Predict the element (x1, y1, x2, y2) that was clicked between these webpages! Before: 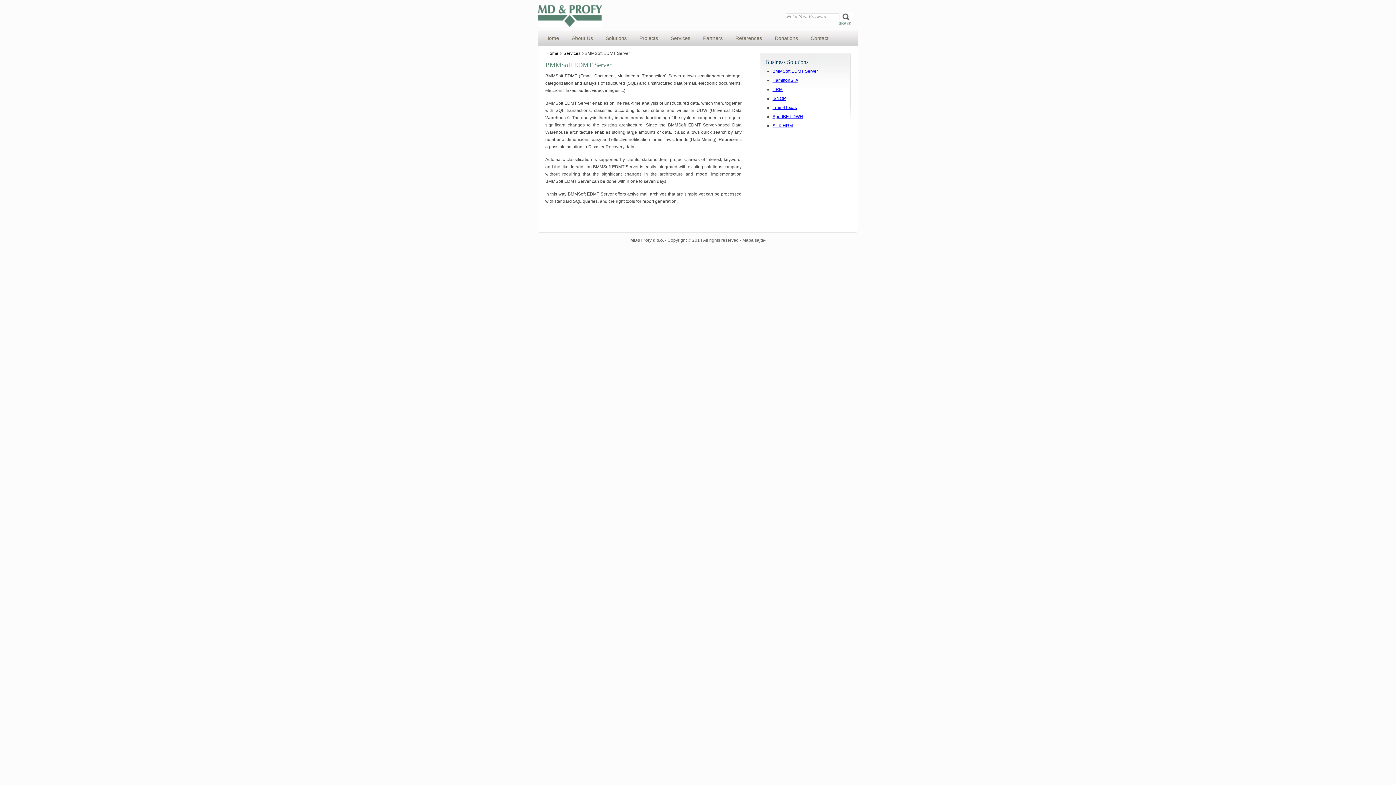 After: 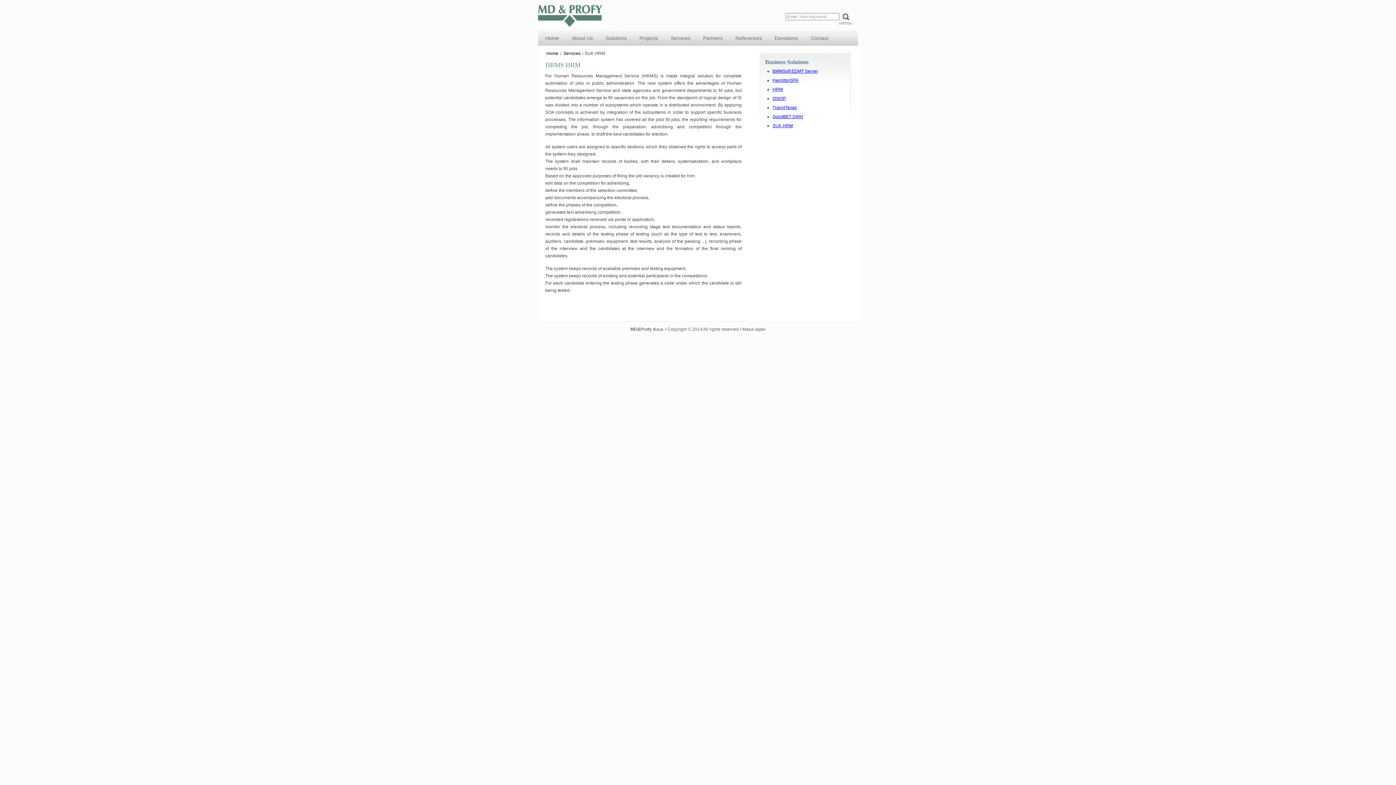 Action: label: SUK HRM bbox: (772, 123, 793, 128)